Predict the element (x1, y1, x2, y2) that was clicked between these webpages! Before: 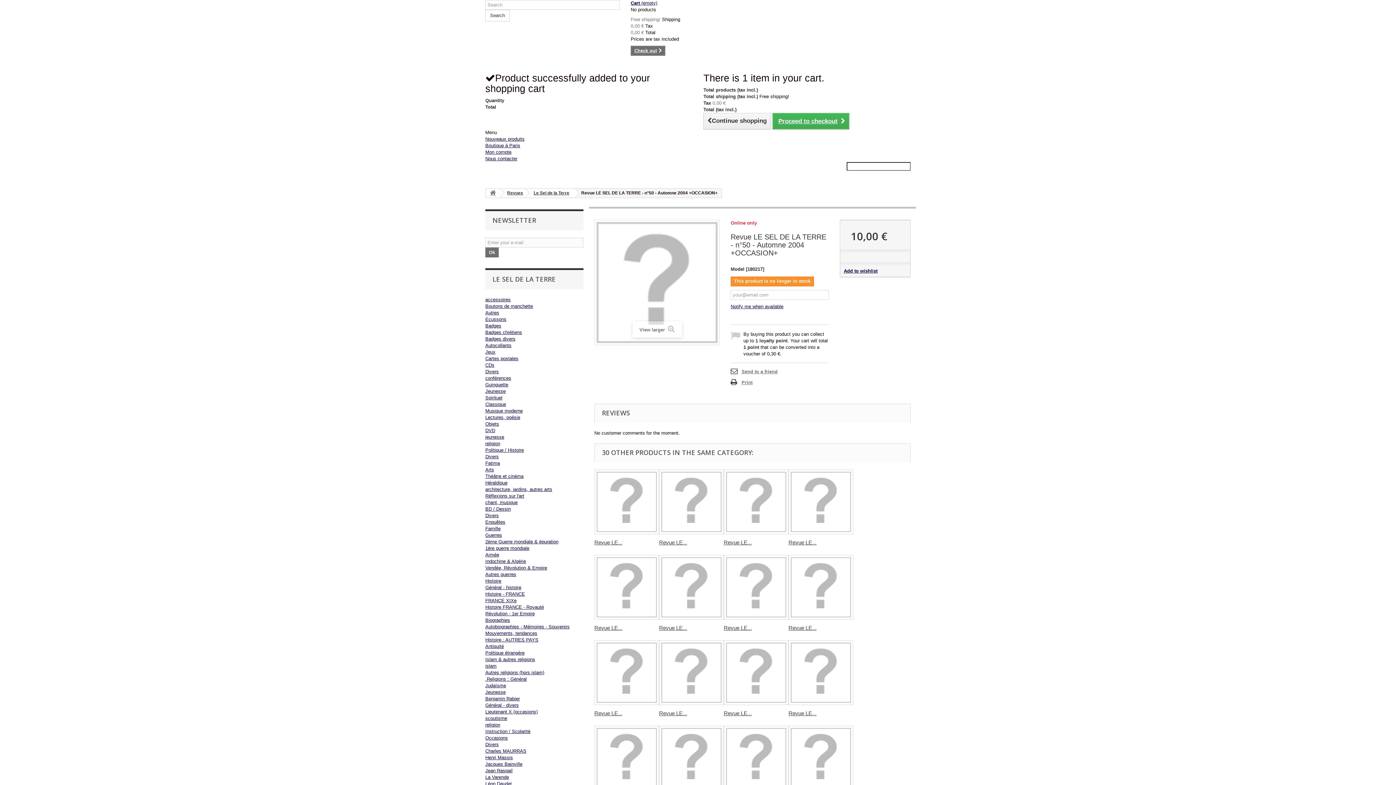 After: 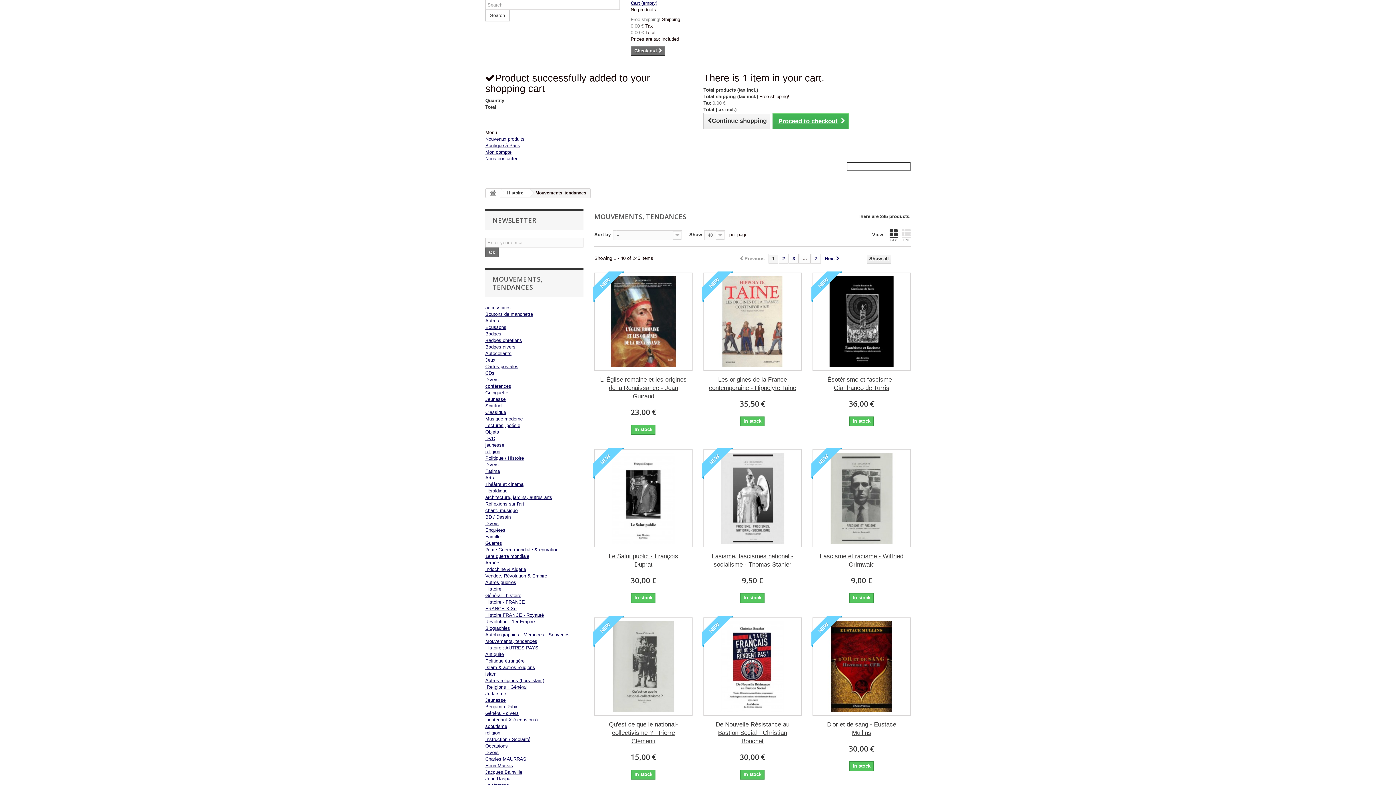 Action: label: Mouvements, tendances bbox: (485, 630, 537, 636)